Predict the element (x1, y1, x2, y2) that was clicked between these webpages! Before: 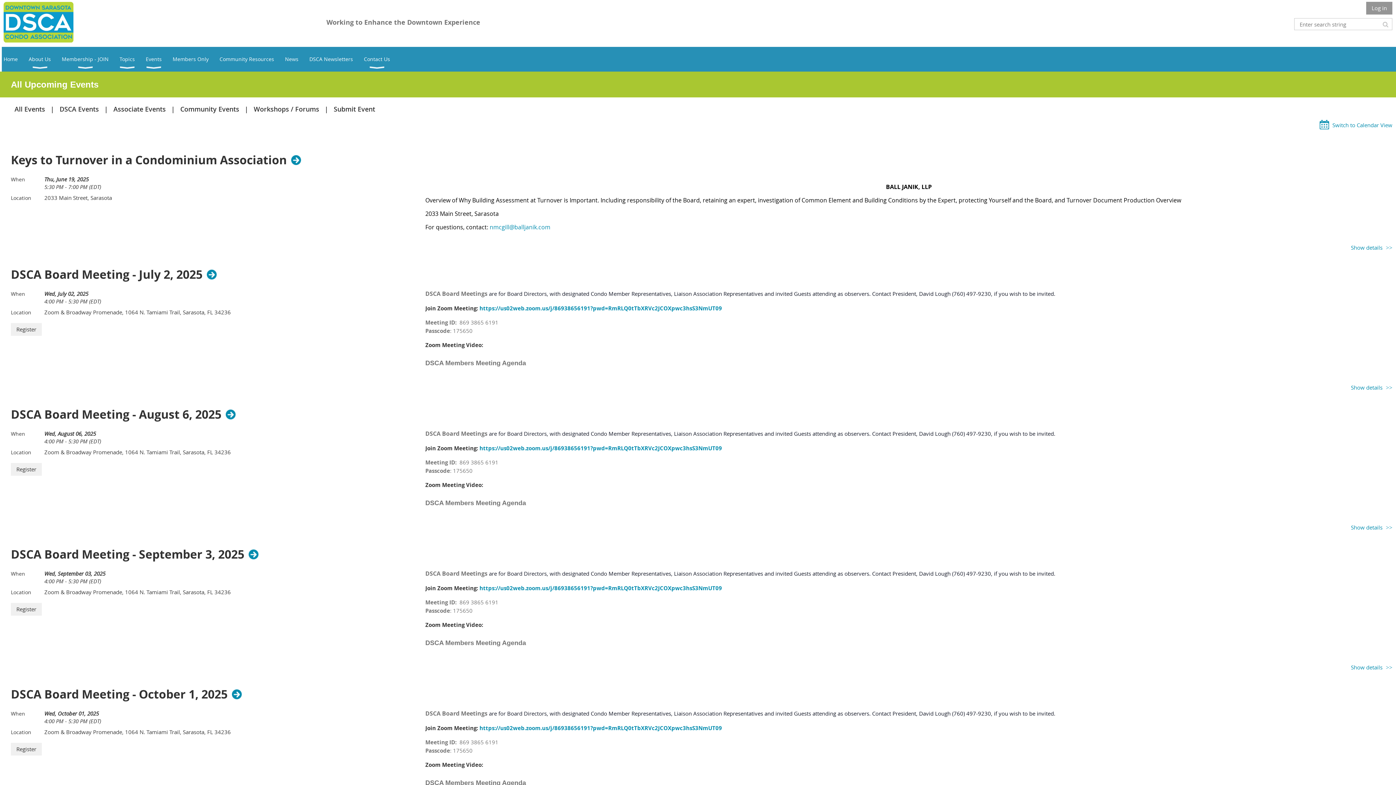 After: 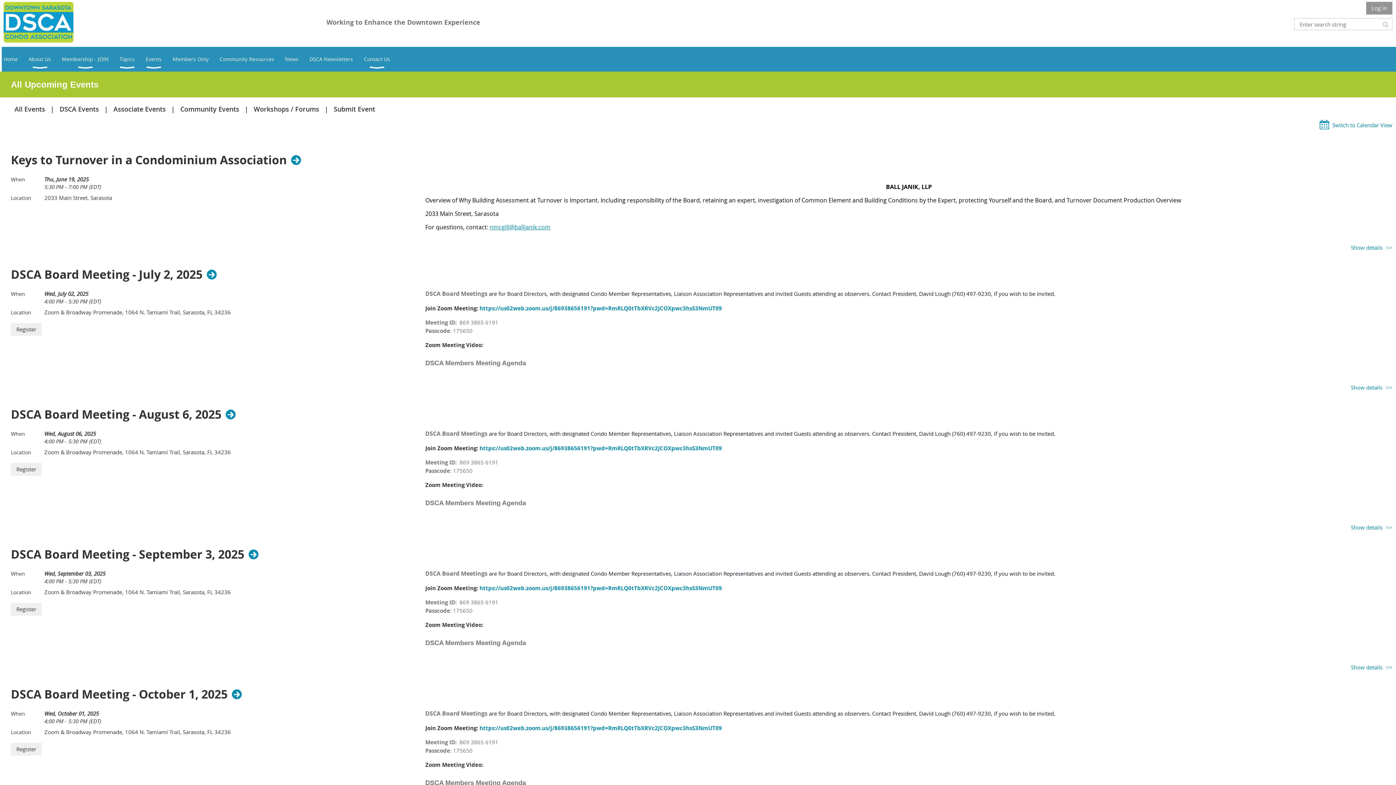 Action: bbox: (489, 223, 550, 231) label: nmcgill@balljanik.com